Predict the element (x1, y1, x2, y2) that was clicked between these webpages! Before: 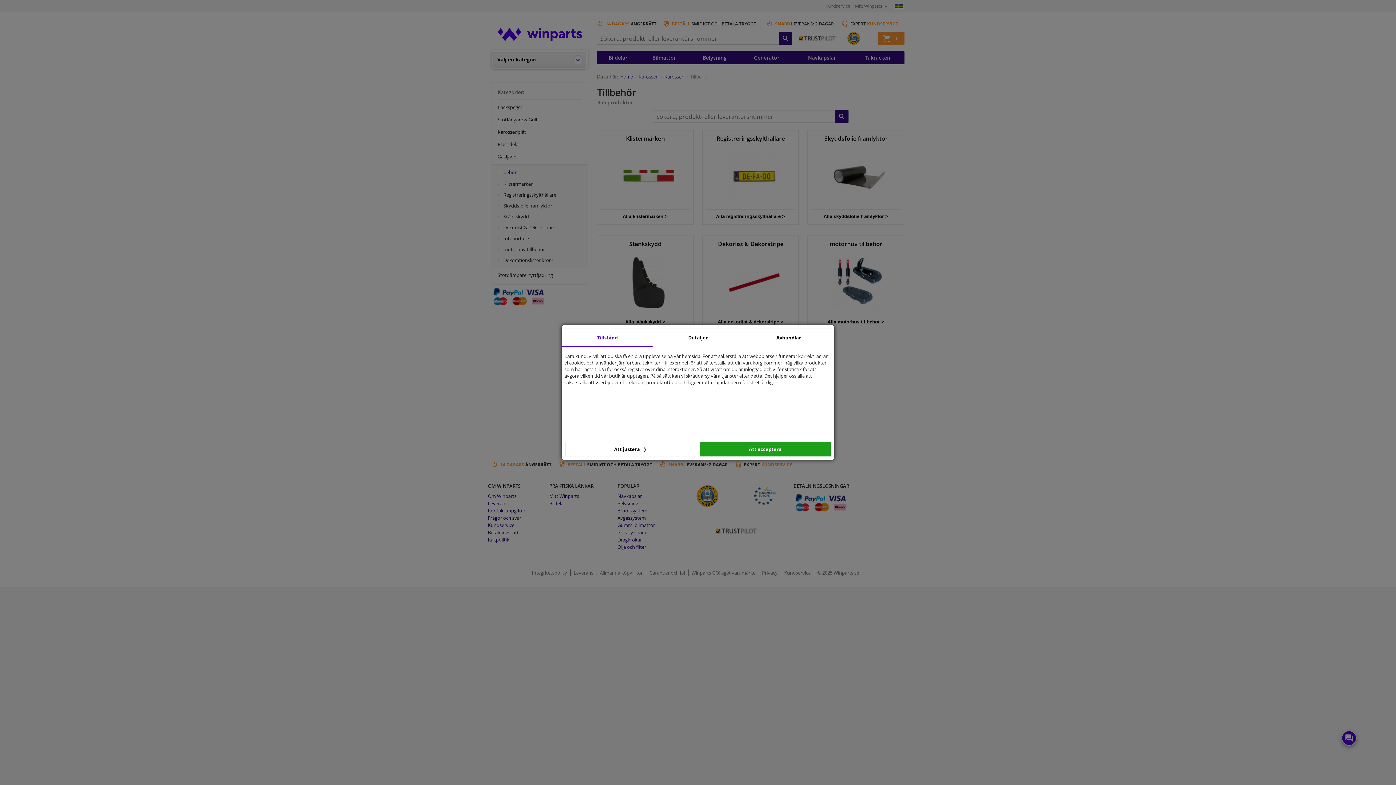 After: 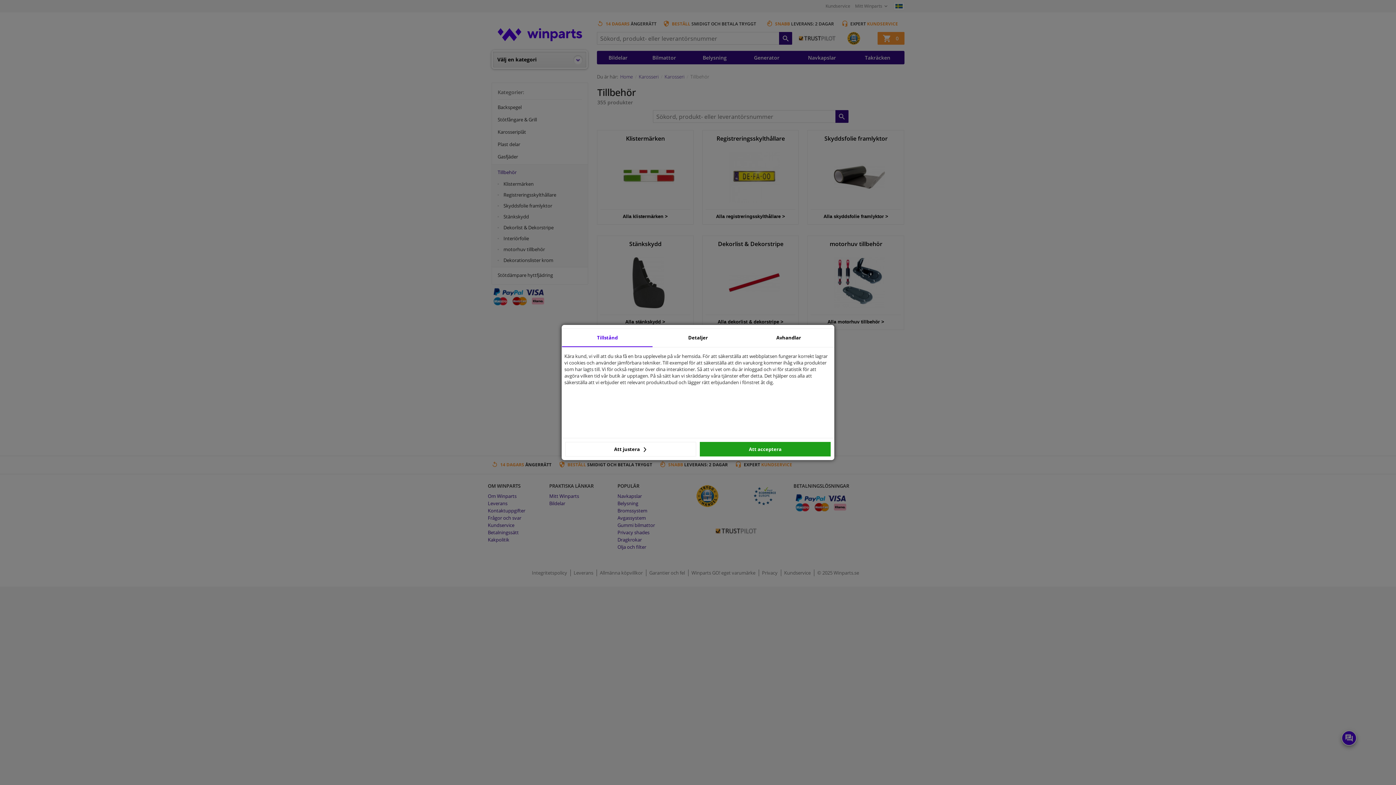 Action: label: Tillstånd bbox: (562, 329, 652, 347)